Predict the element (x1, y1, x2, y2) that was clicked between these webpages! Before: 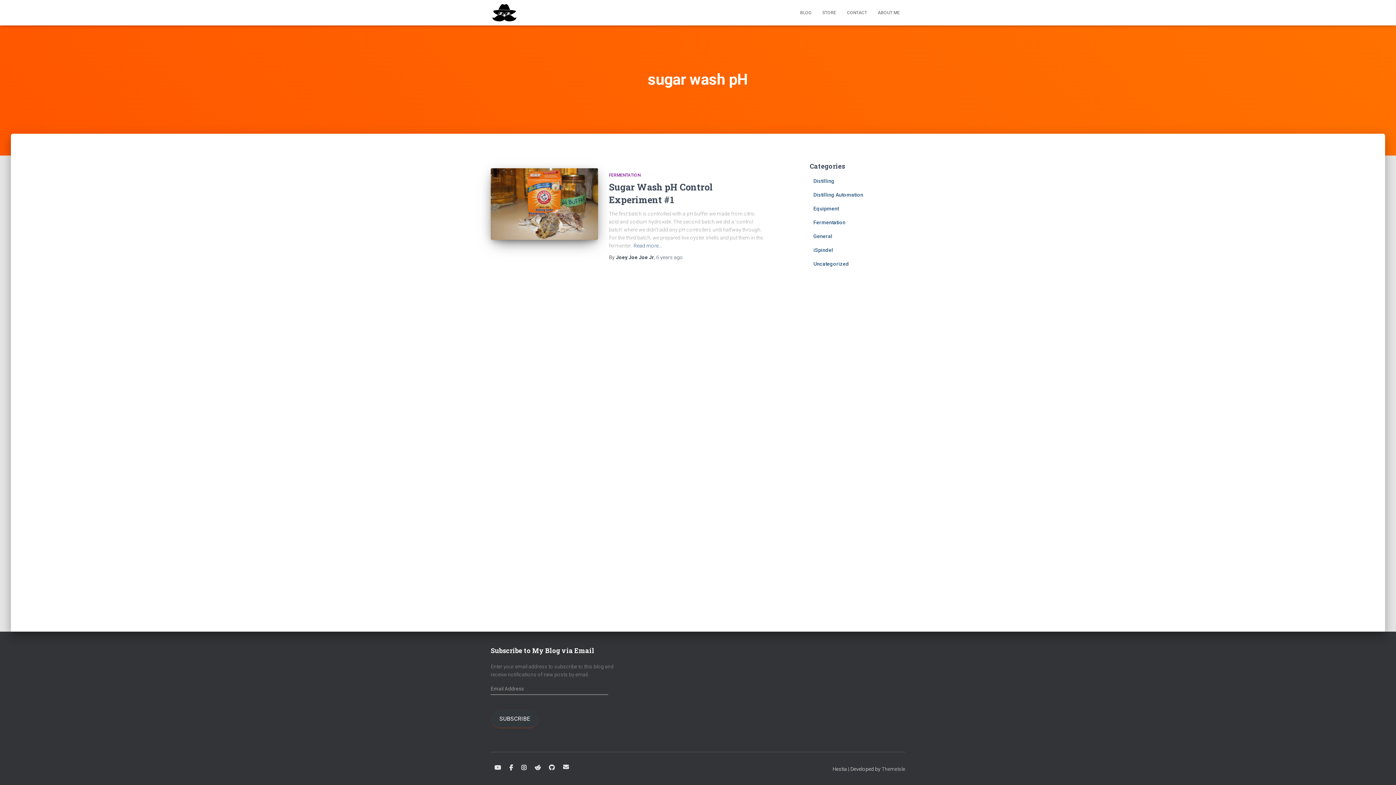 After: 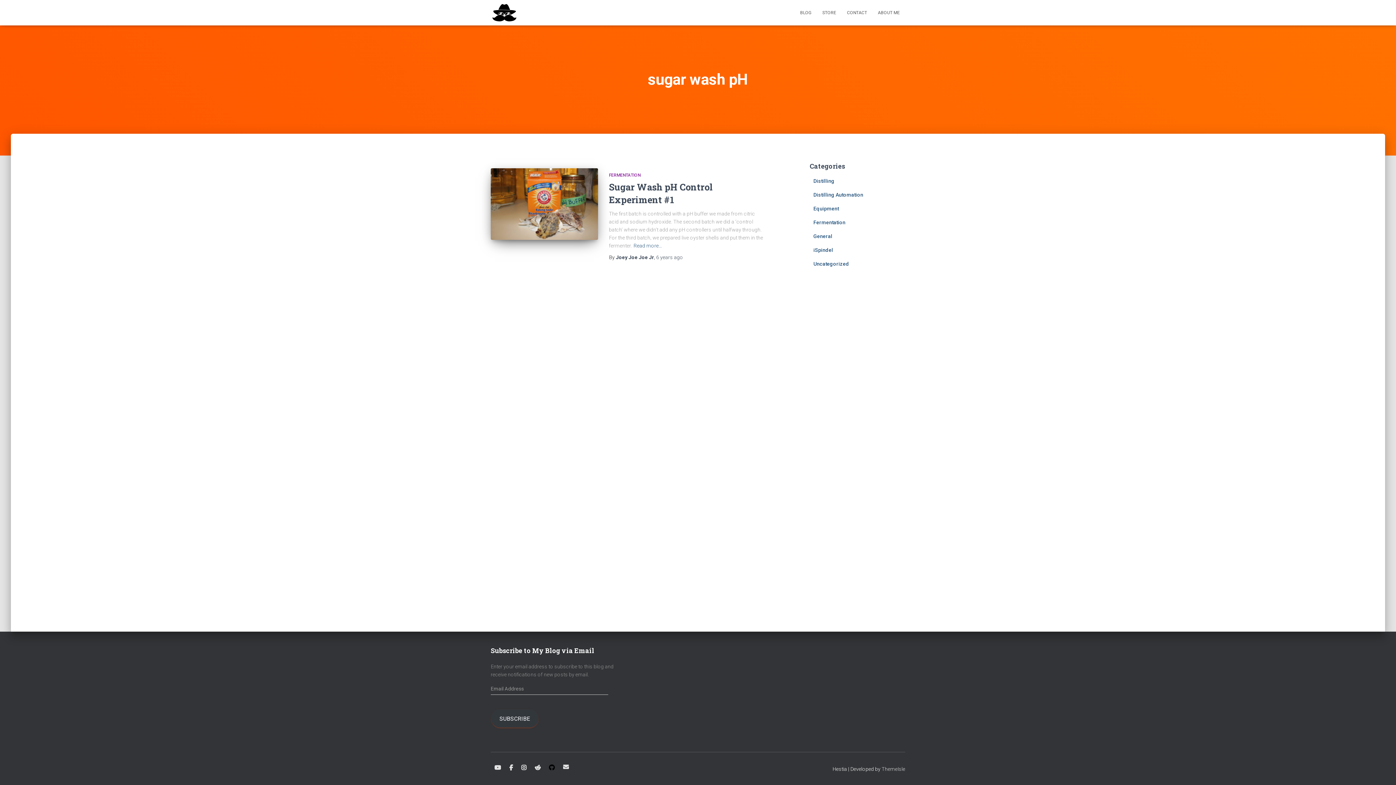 Action: bbox: (545, 760, 558, 776) label: GITHUB